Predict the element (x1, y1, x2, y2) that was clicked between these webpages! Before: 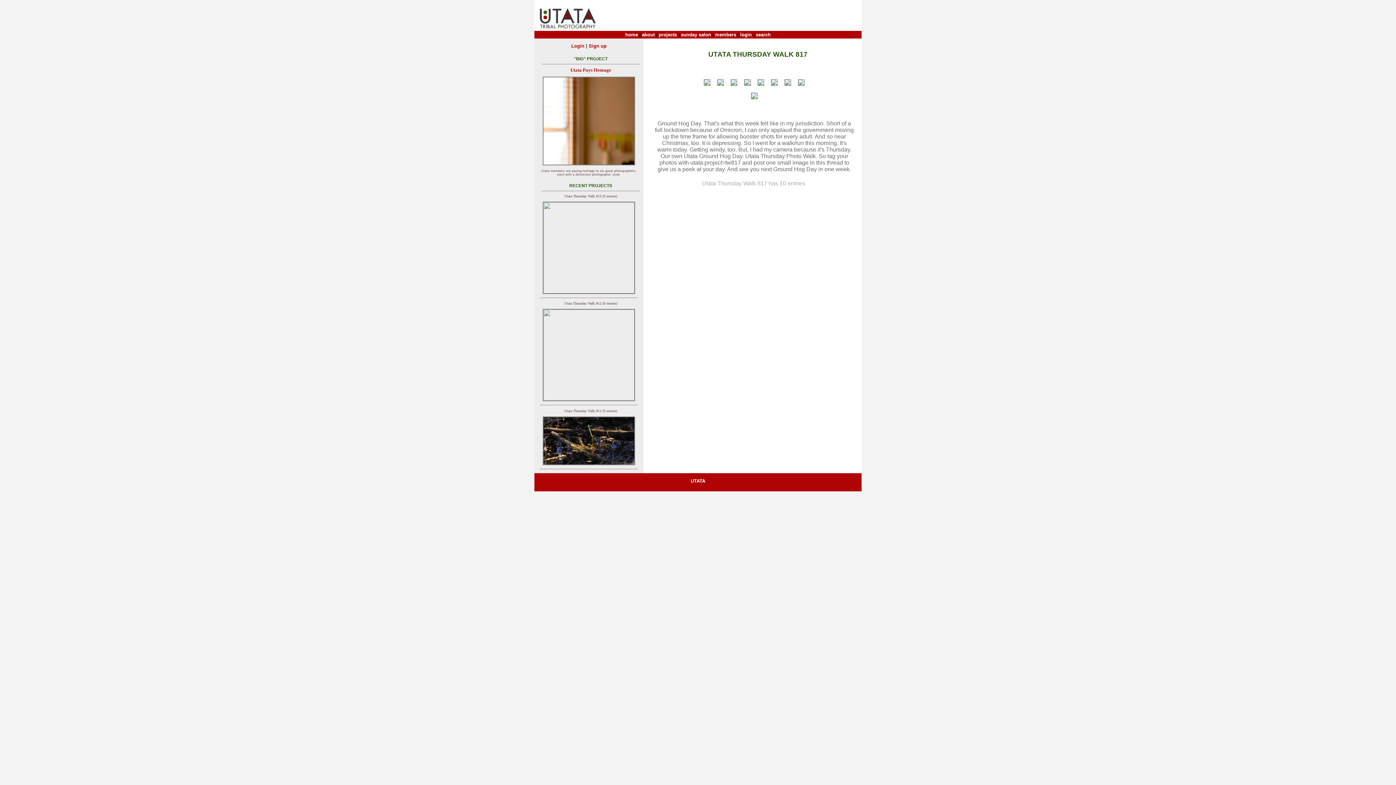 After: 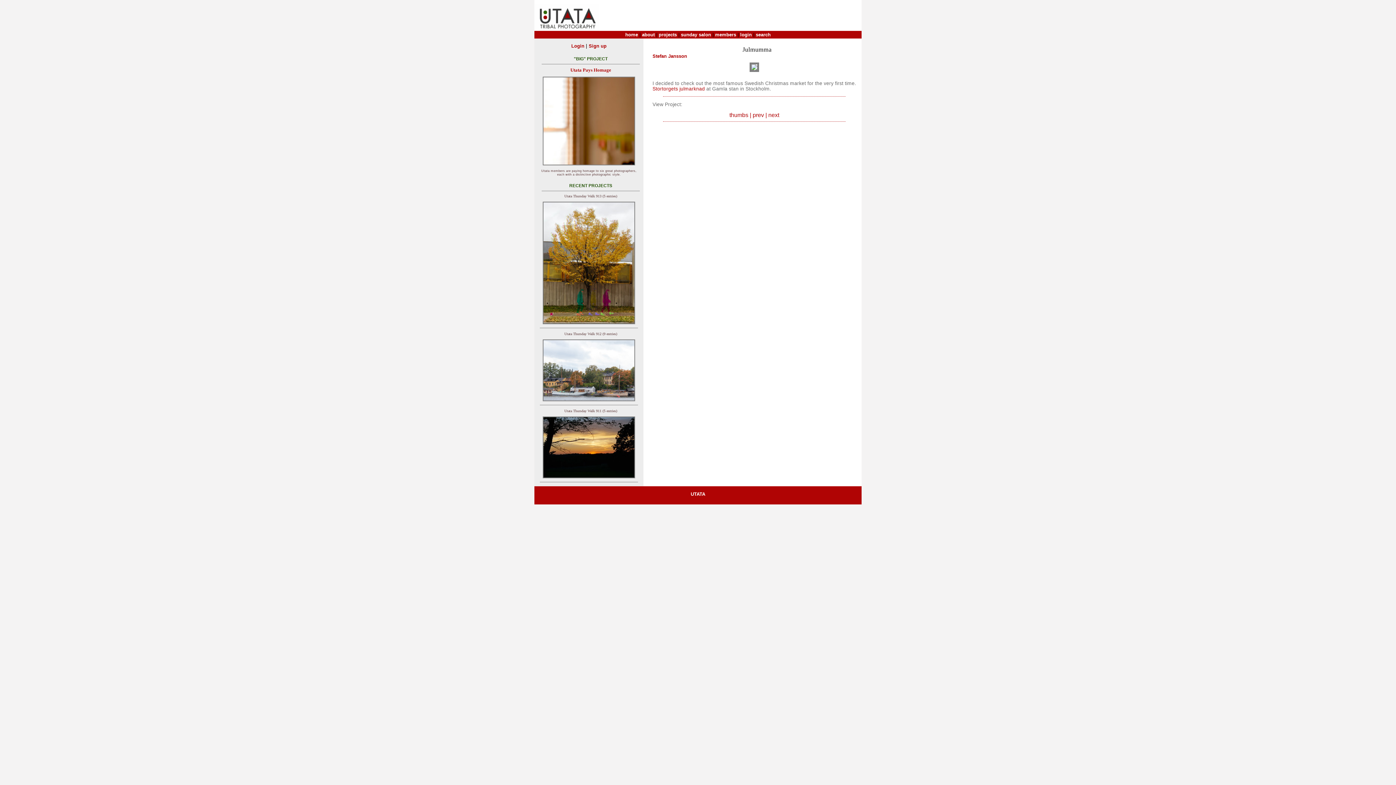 Action: bbox: (768, 83, 780, 89)